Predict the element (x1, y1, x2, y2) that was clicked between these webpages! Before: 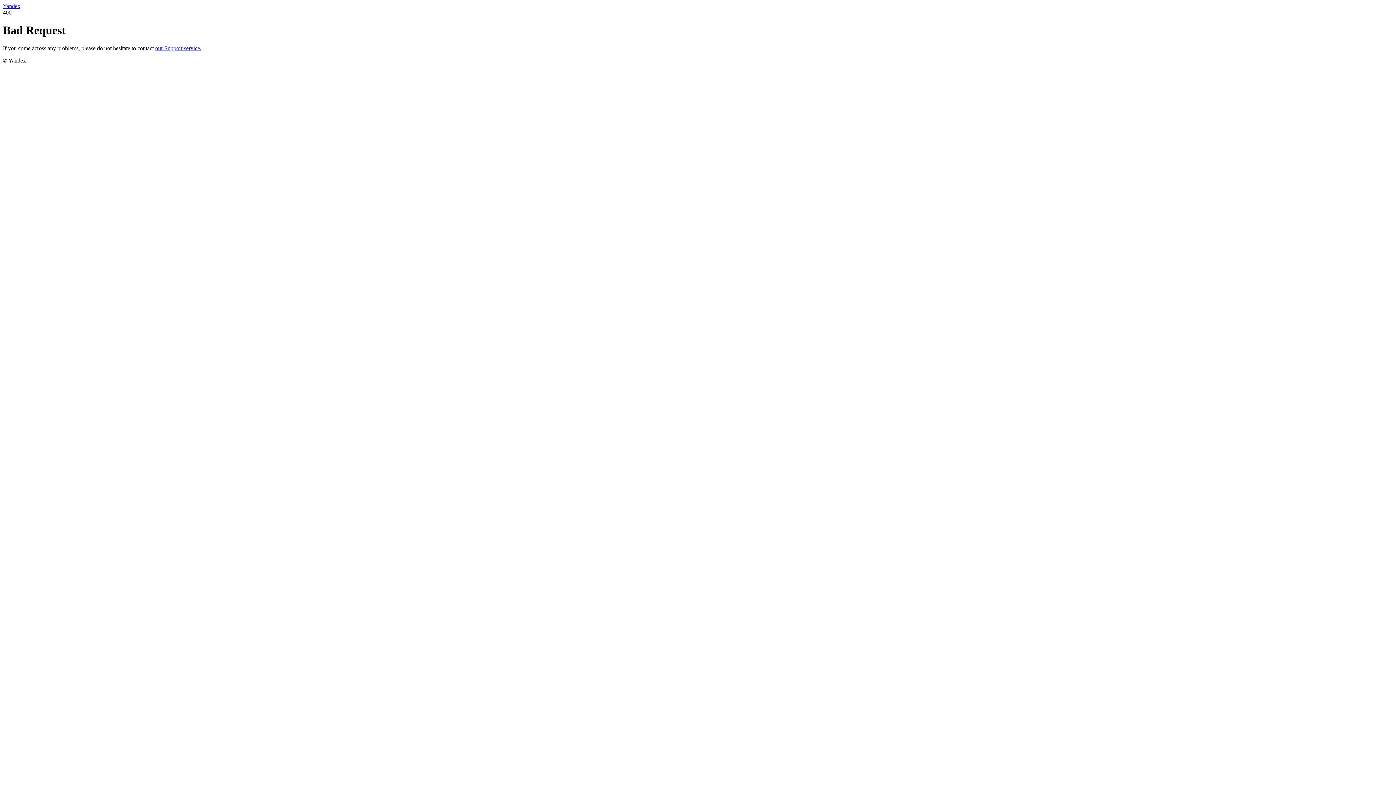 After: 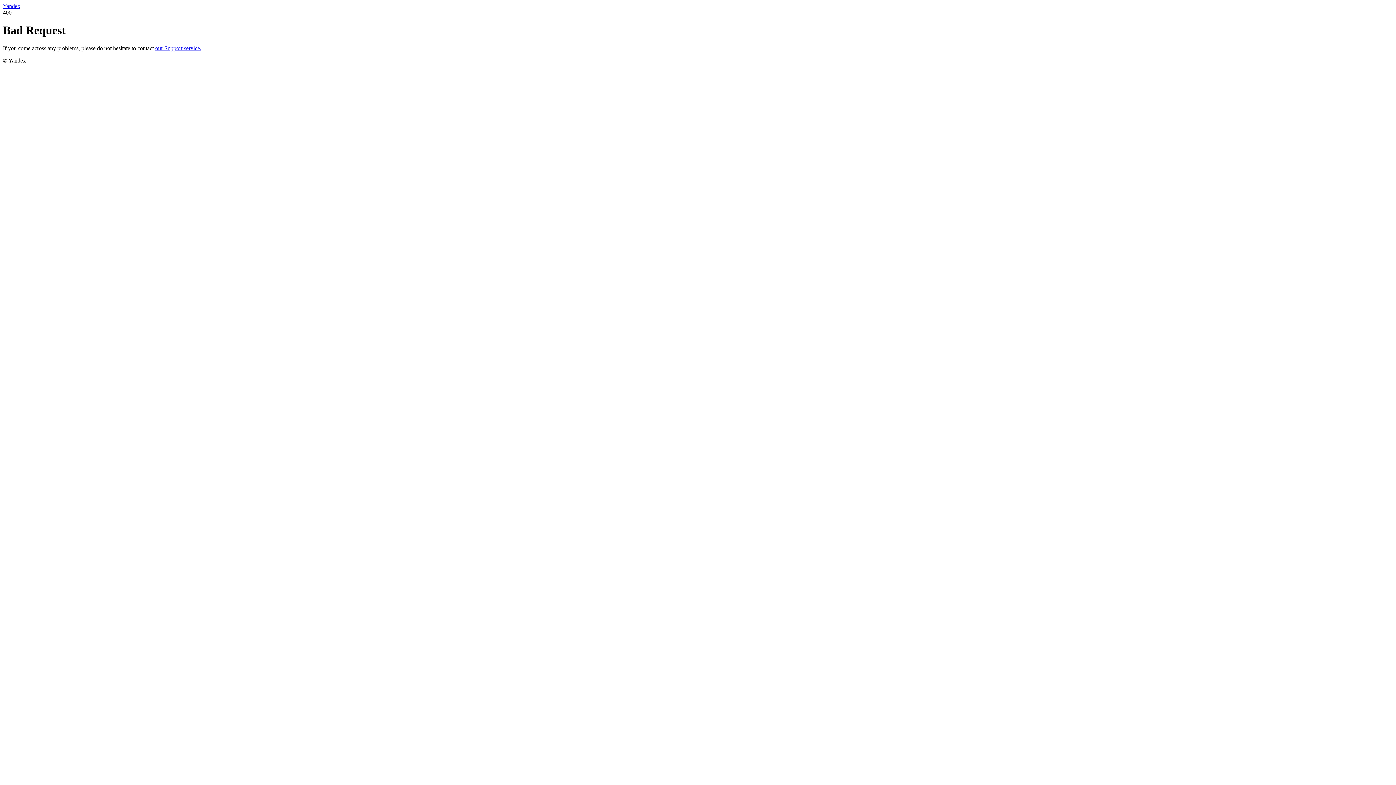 Action: bbox: (155, 45, 201, 51) label: our Support service.